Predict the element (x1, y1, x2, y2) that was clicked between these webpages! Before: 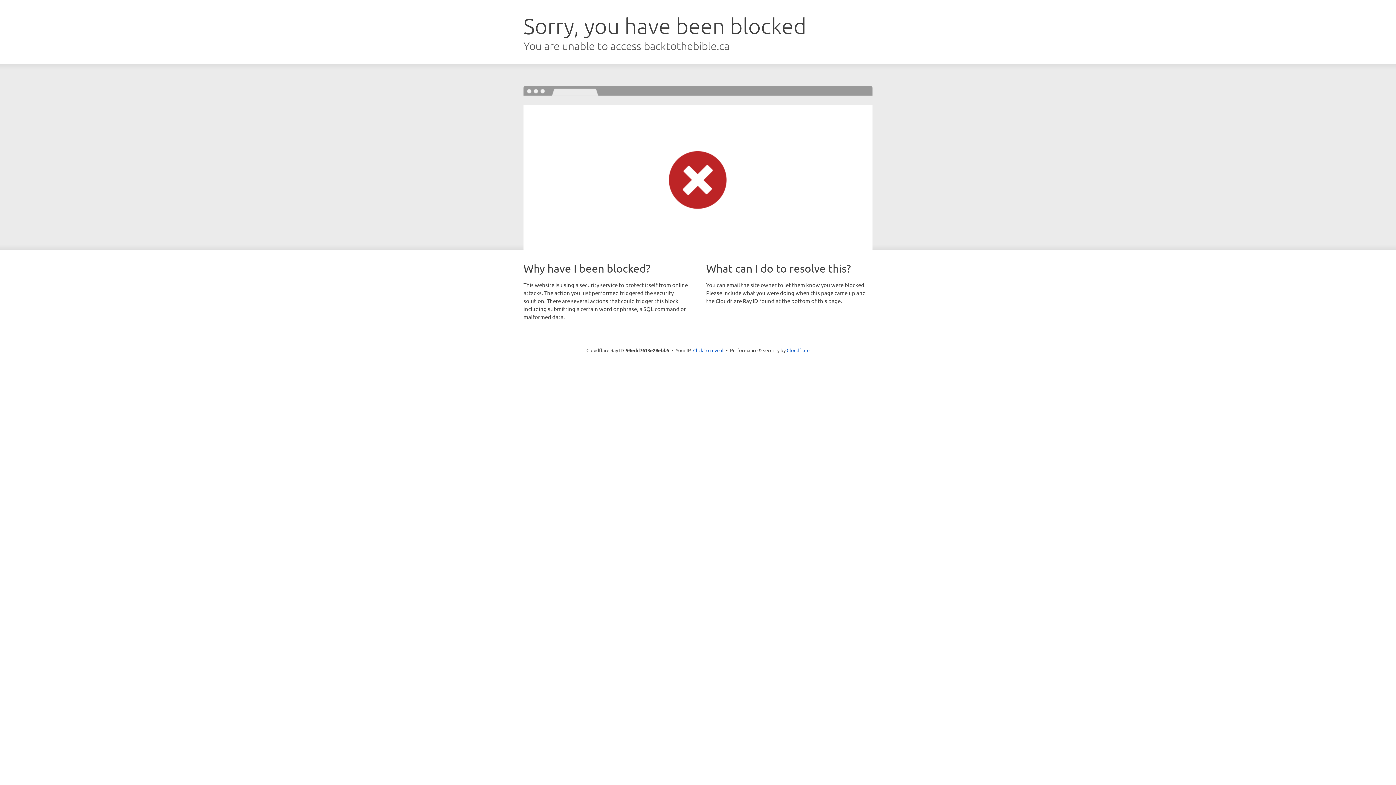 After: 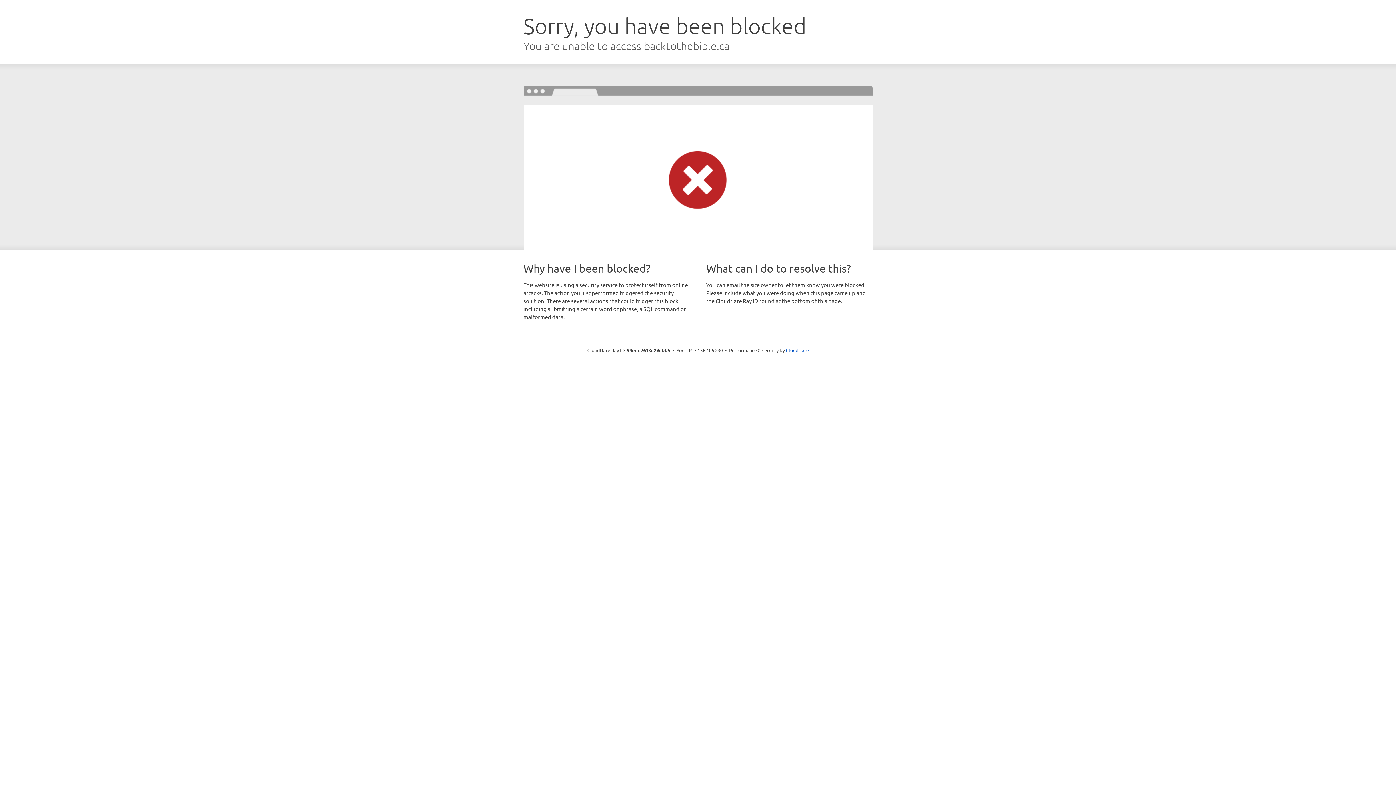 Action: bbox: (693, 346, 723, 353) label: Click to reveal